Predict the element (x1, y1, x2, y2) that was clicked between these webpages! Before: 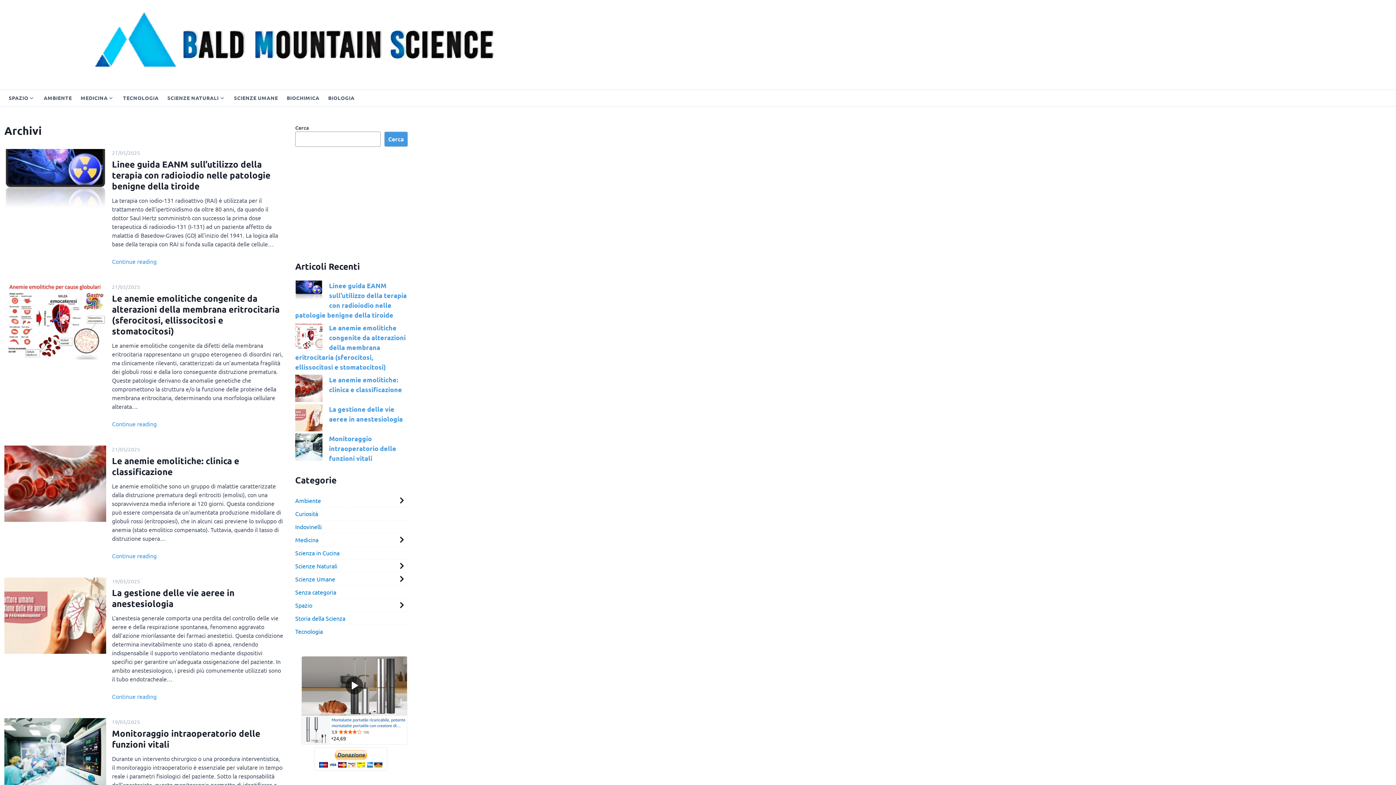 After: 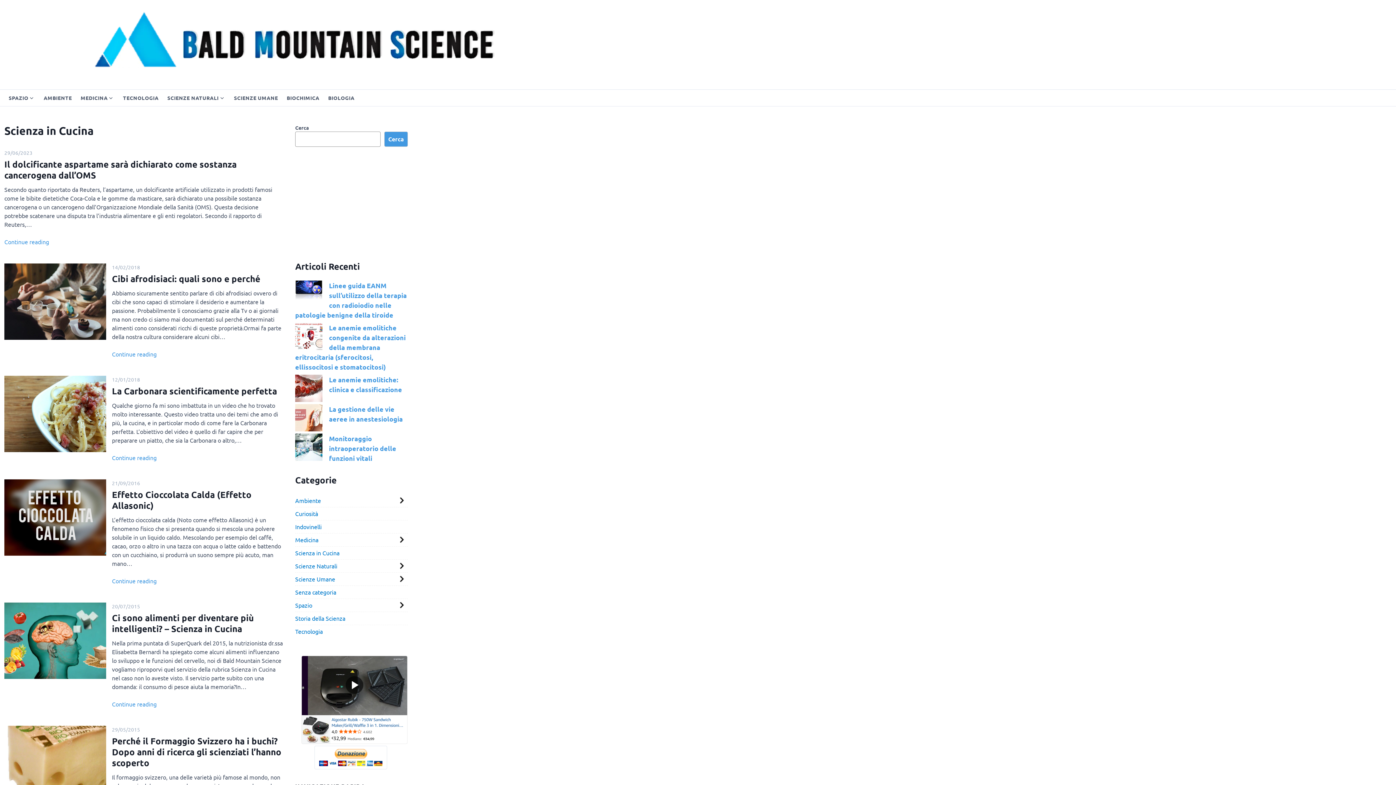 Action: label: Scienza in Cucina bbox: (295, 546, 339, 559)